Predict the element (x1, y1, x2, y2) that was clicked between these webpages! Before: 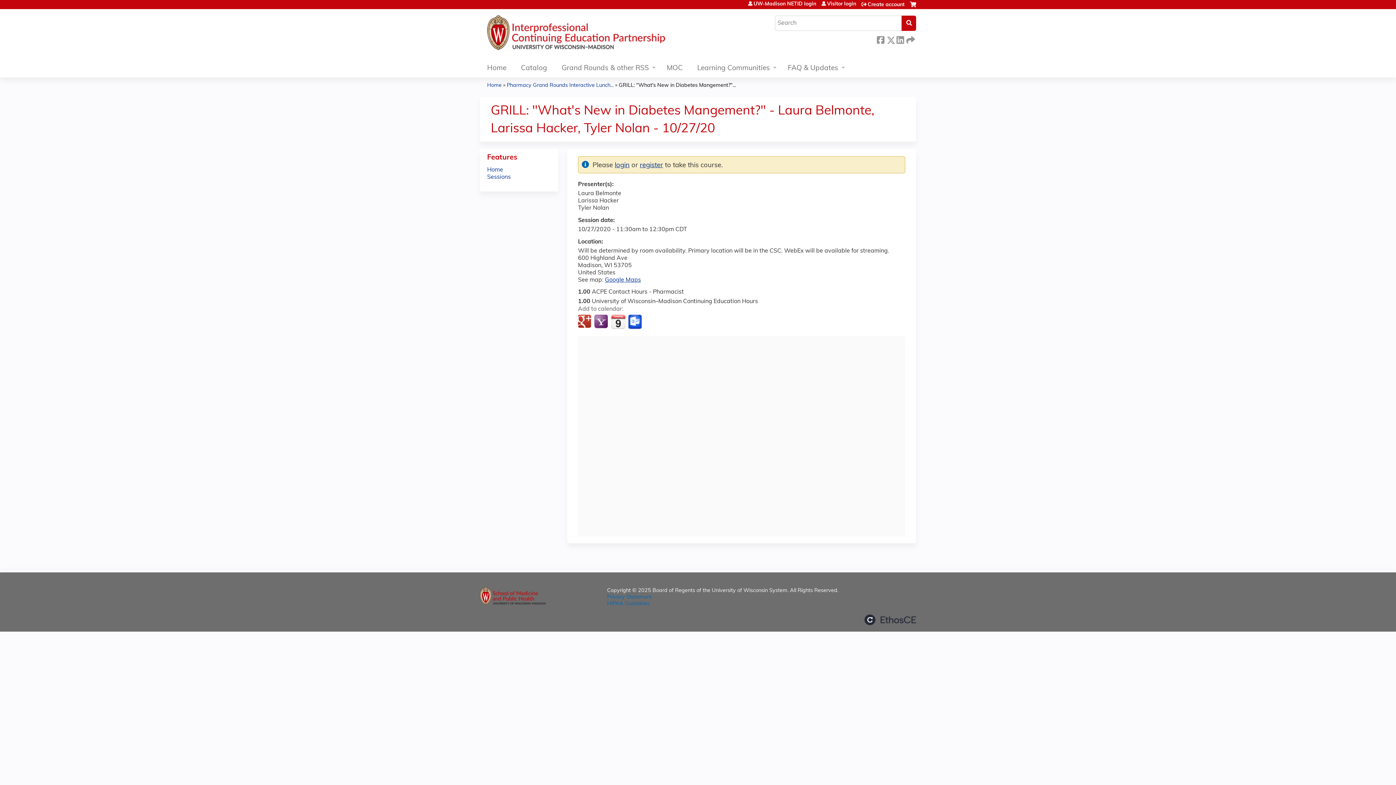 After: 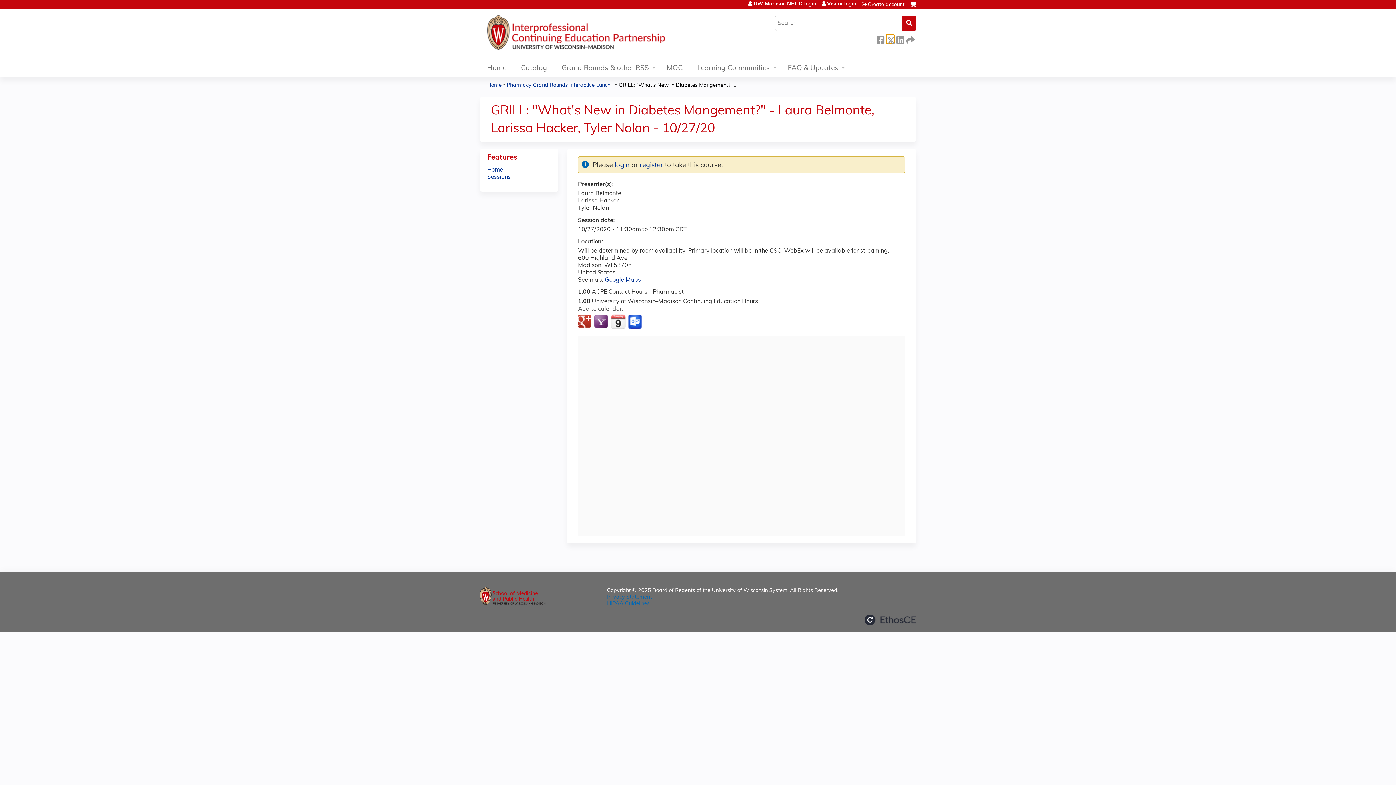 Action: bbox: (886, 34, 894, 43) label:  Twitter